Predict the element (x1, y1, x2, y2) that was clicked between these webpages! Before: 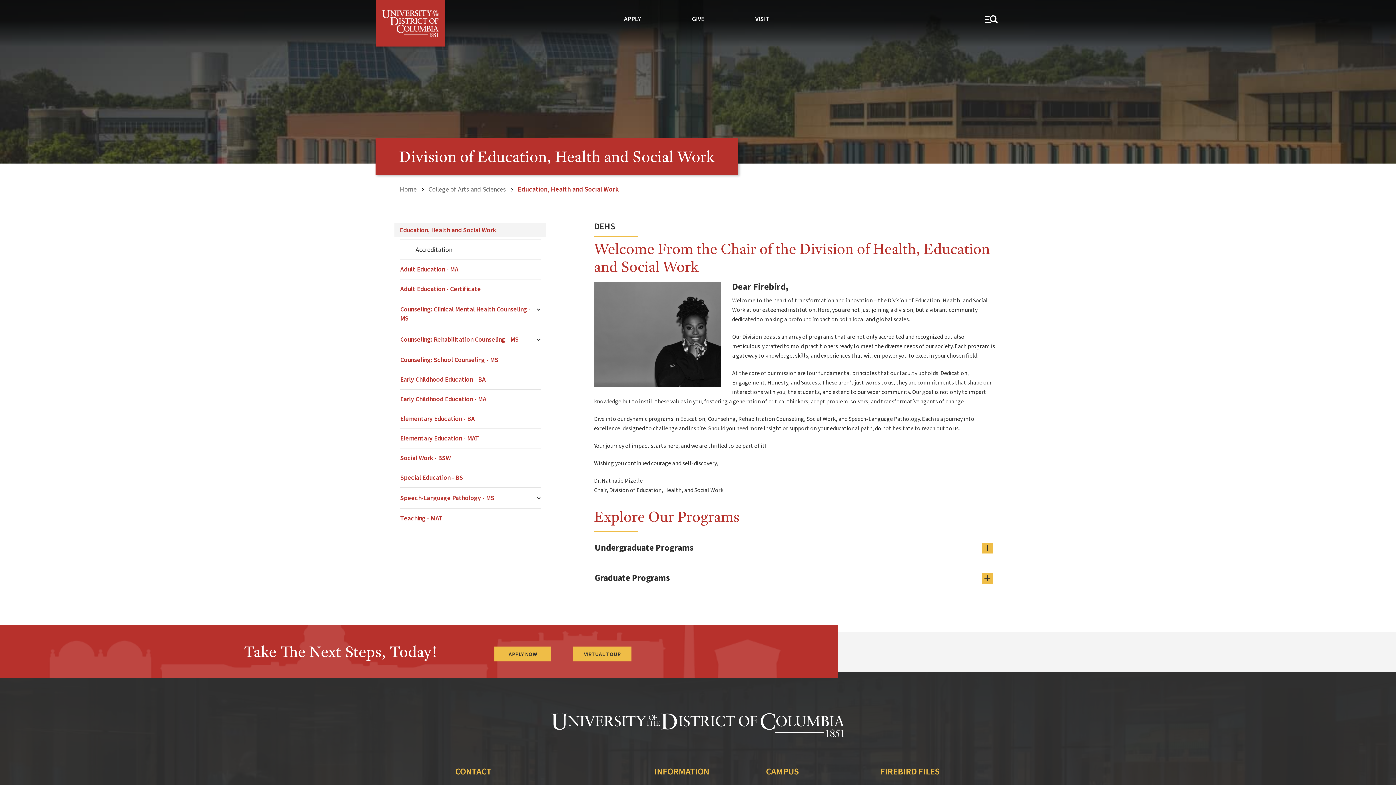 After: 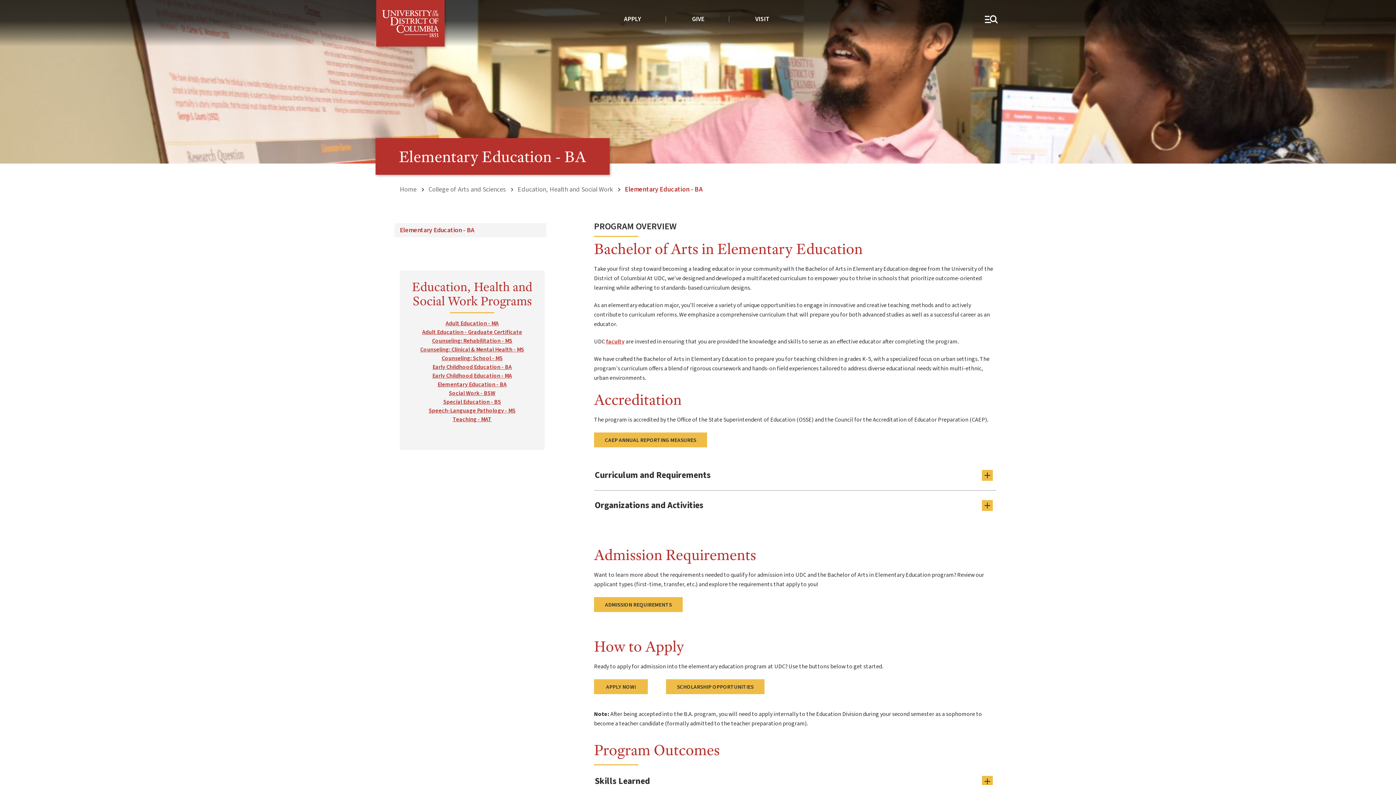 Action: bbox: (400, 411, 474, 426) label: Elementary Education - BA